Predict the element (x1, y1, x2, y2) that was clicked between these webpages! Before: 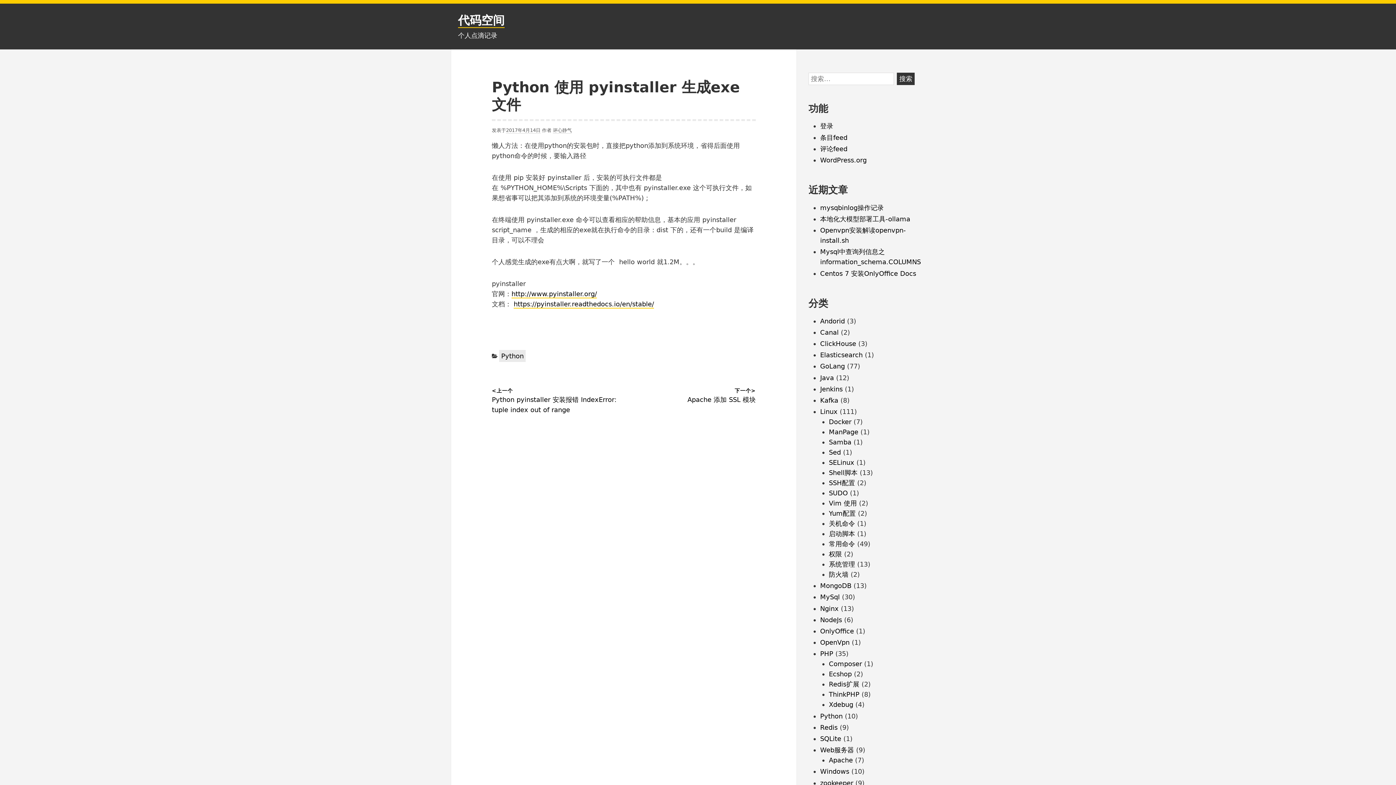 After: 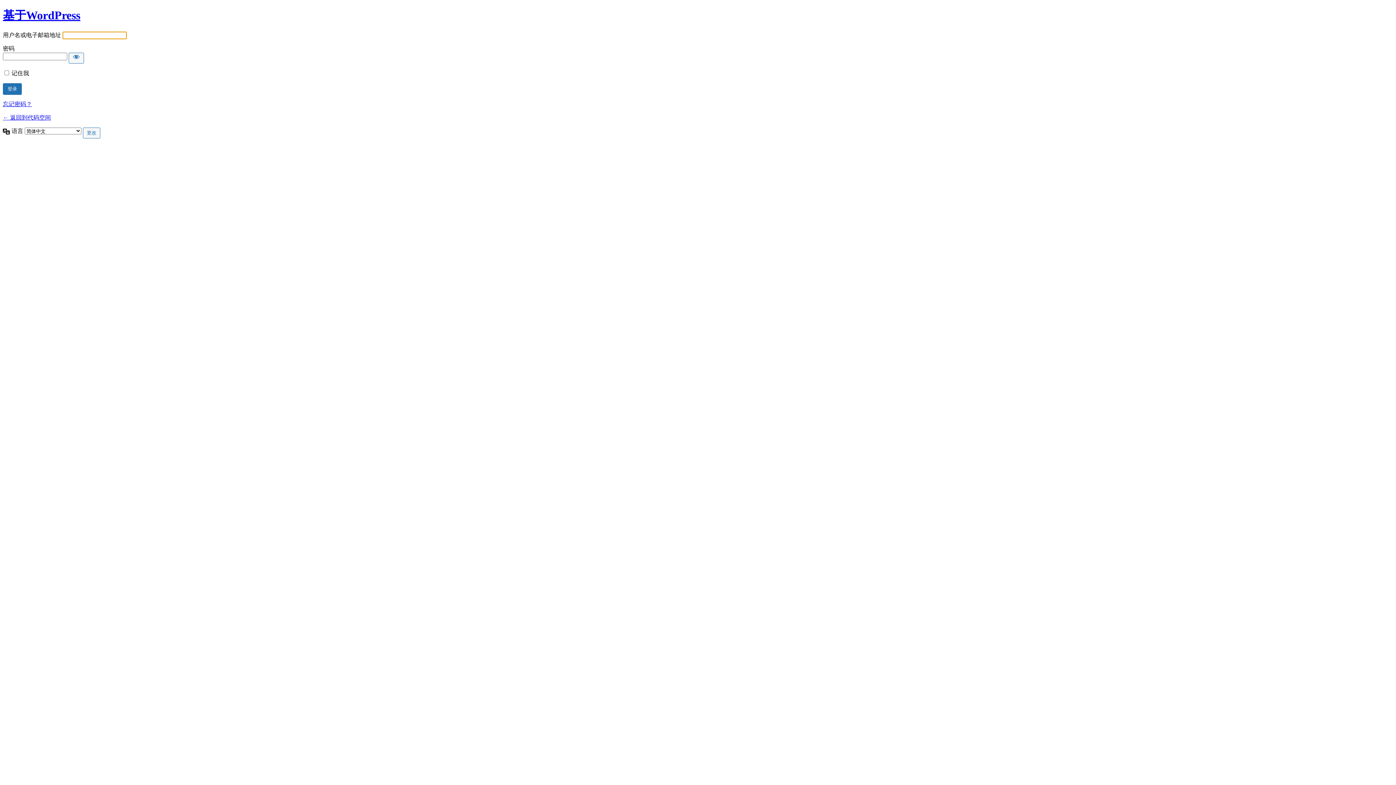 Action: label: 登录 bbox: (820, 122, 833, 129)